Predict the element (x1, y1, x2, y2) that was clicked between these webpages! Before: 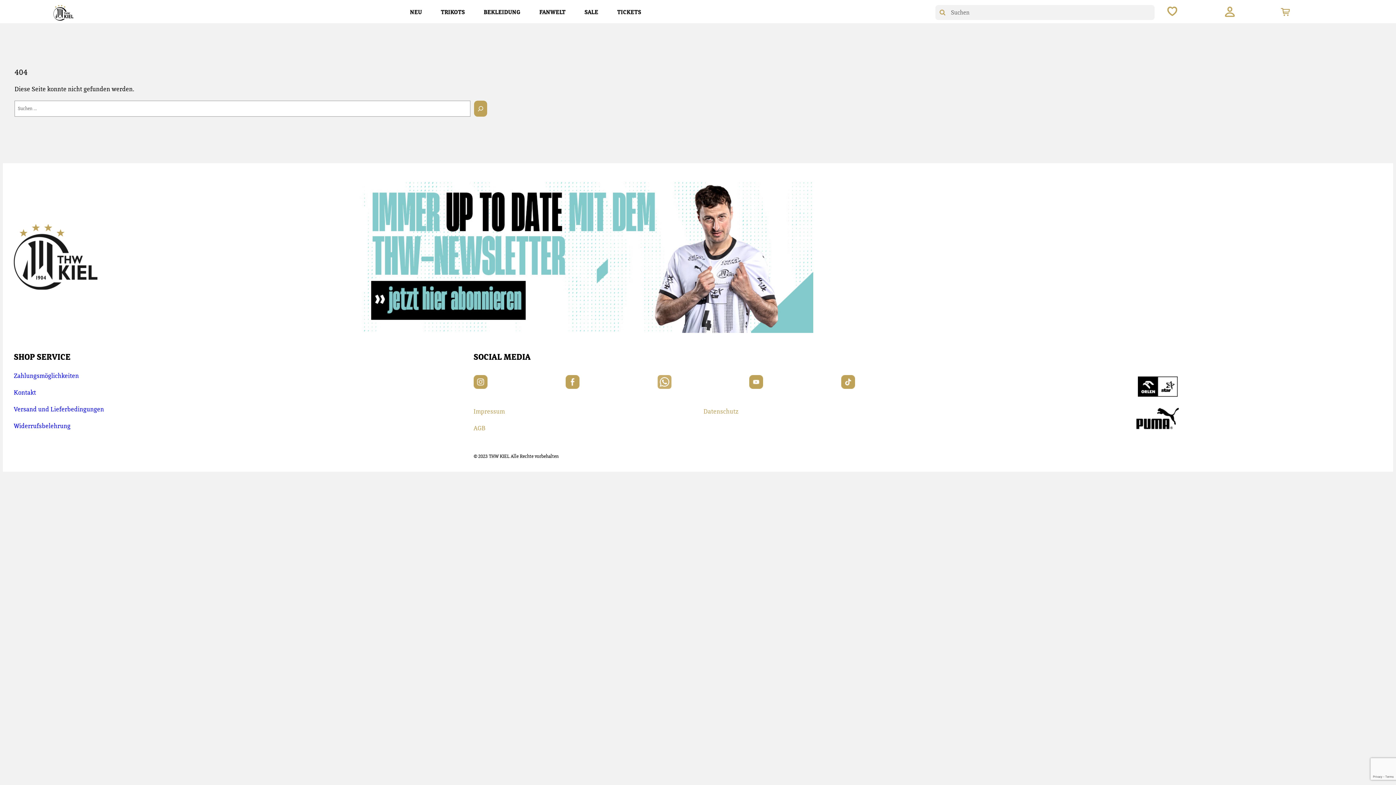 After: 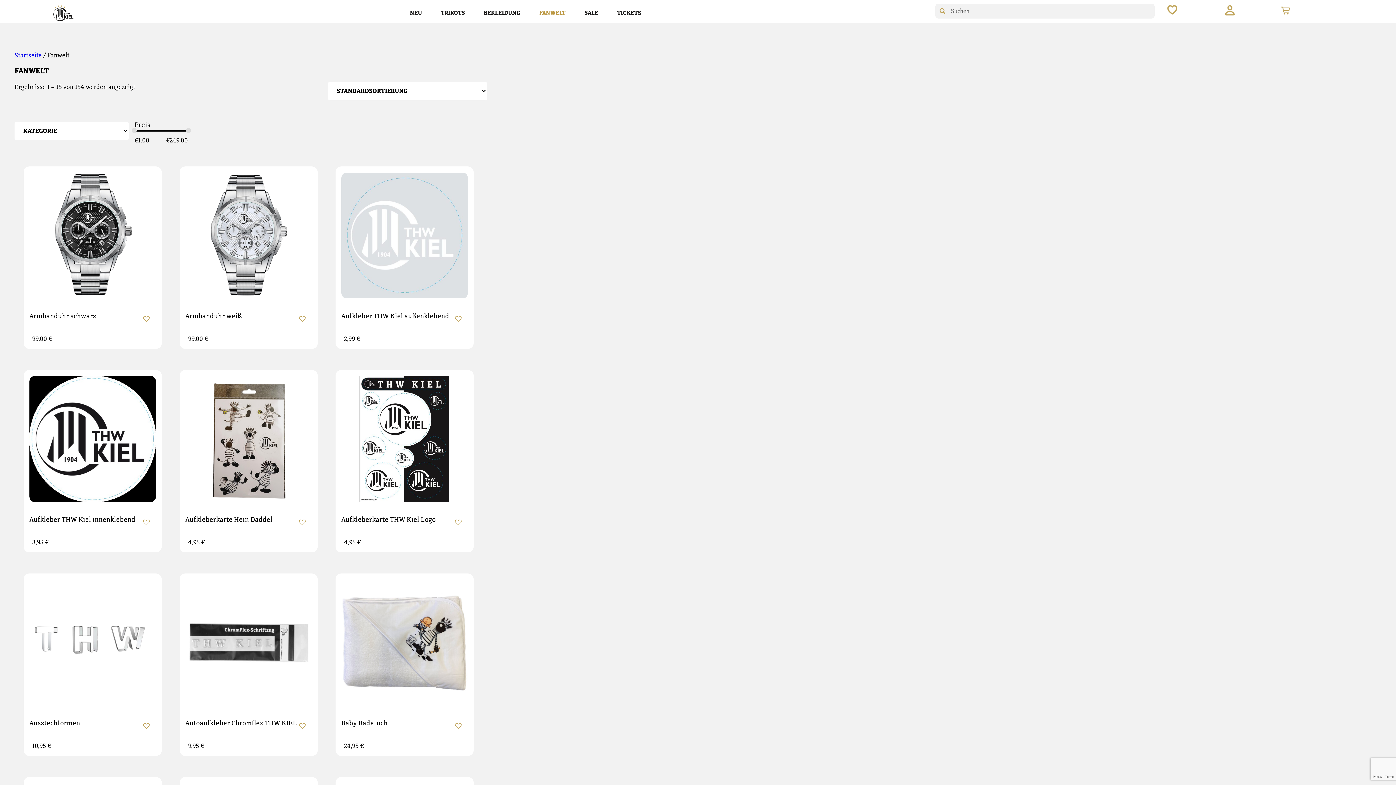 Action: label: FANWELT bbox: (530, 3, 575, 21)